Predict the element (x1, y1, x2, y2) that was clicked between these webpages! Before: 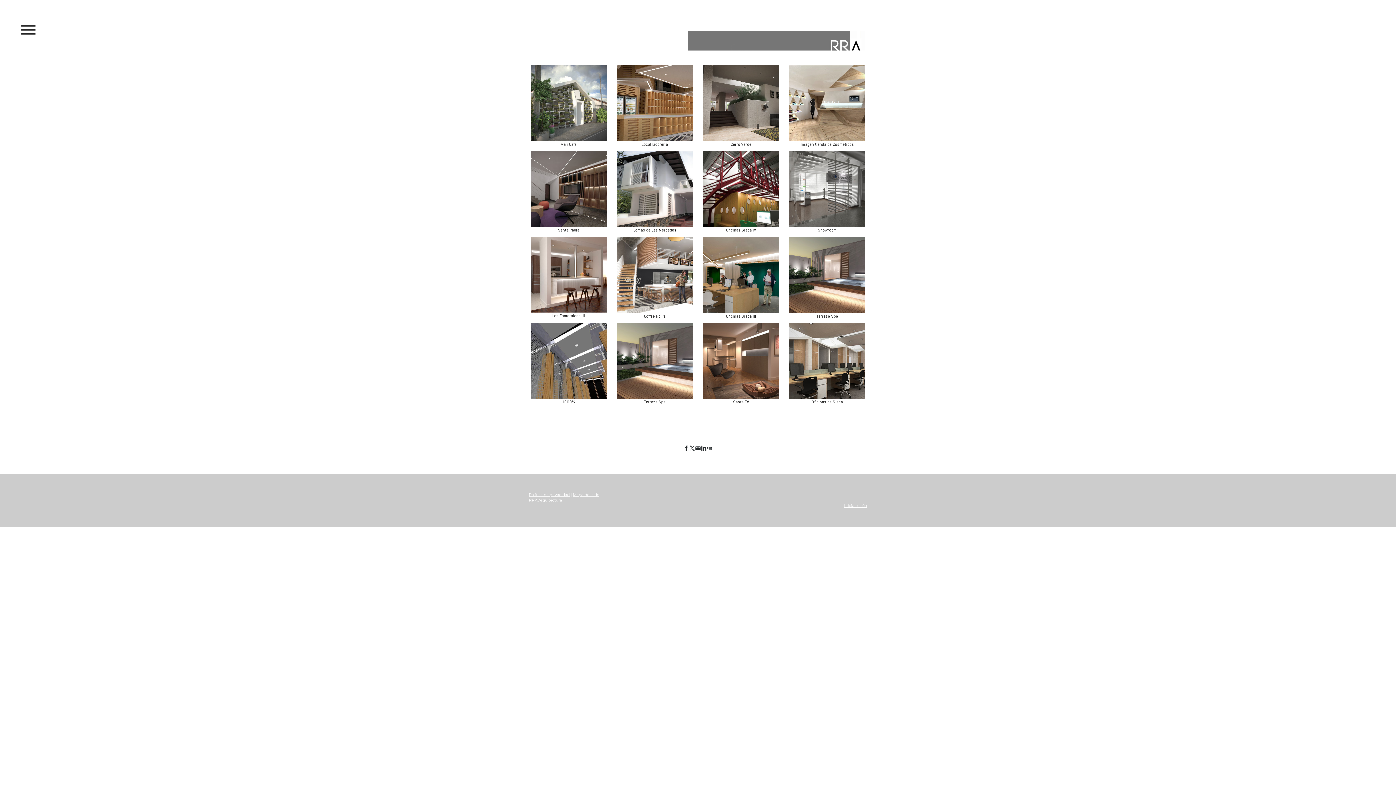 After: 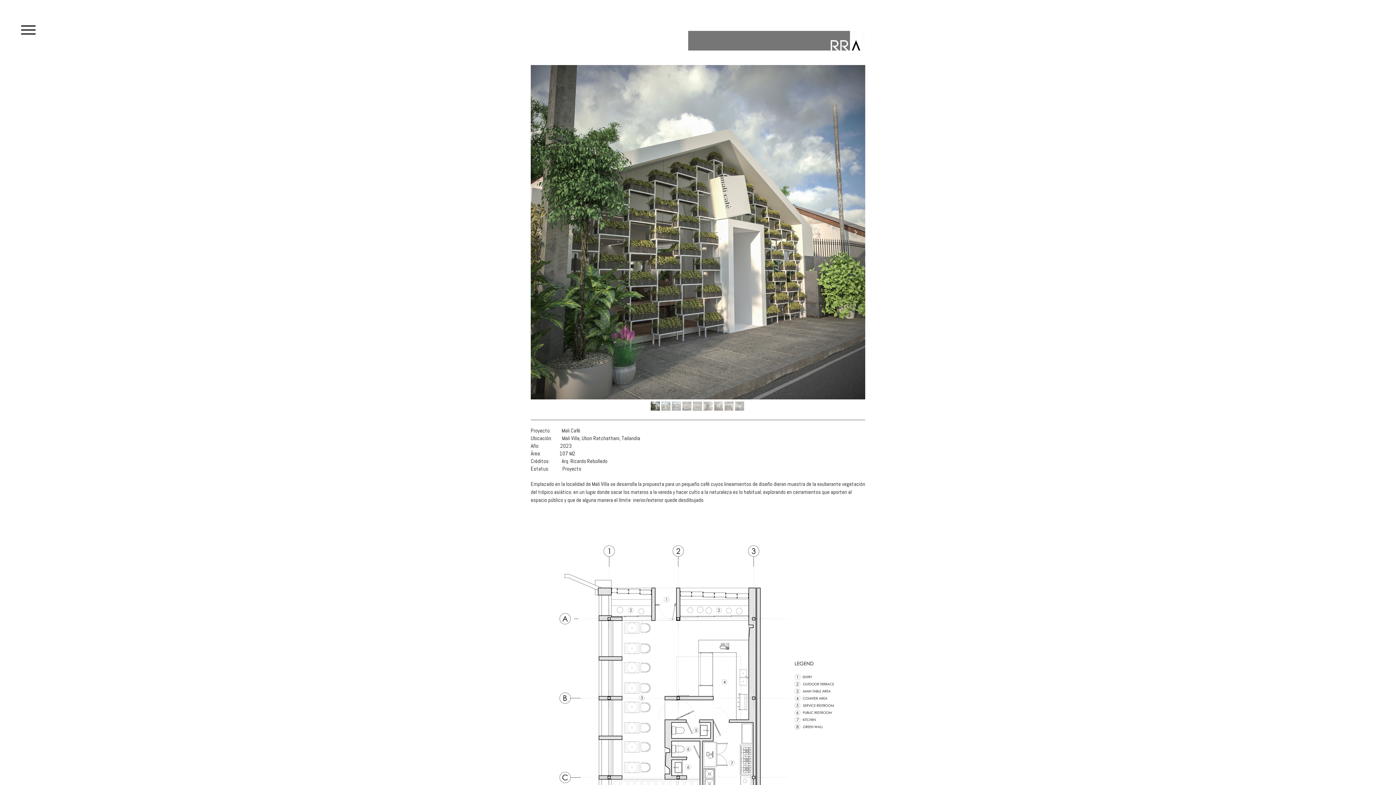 Action: bbox: (530, 65, 606, 72)